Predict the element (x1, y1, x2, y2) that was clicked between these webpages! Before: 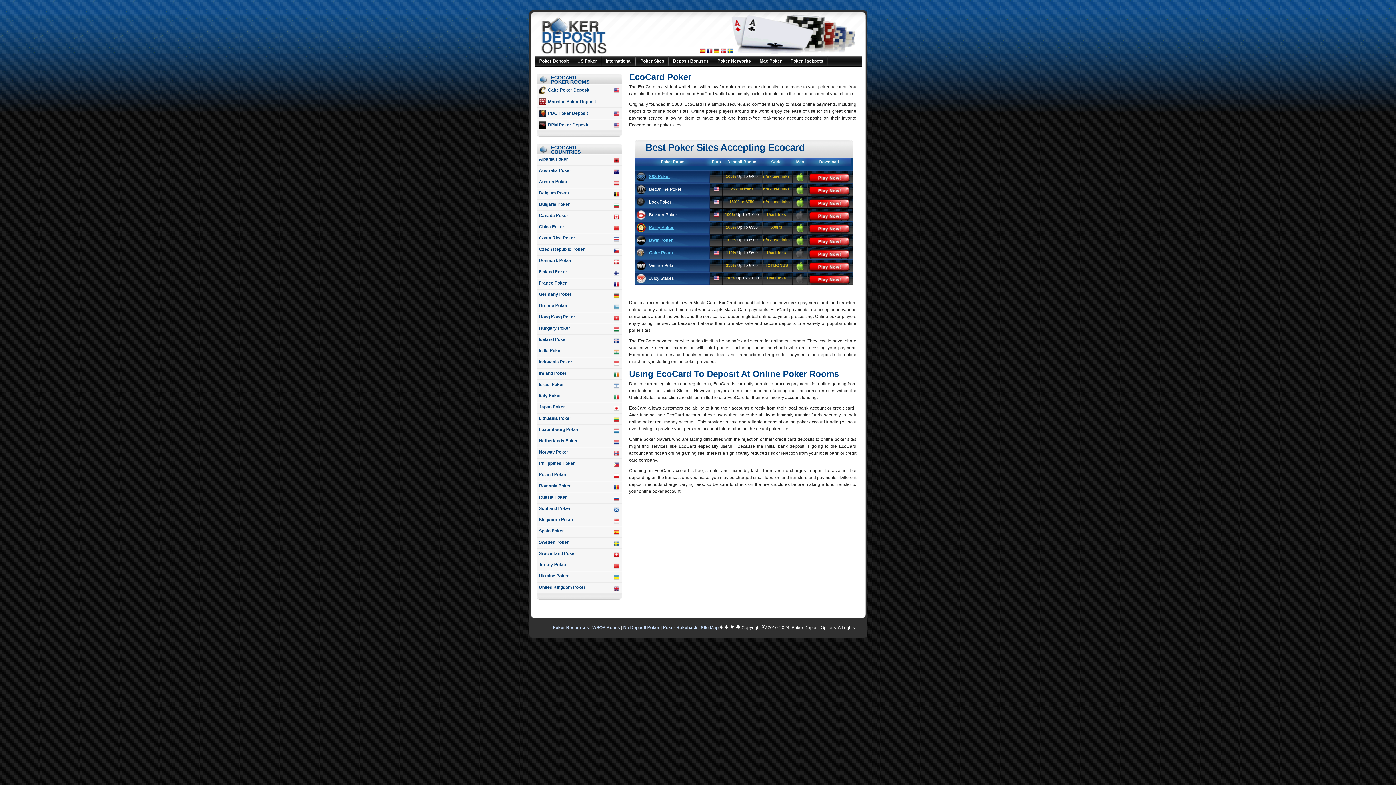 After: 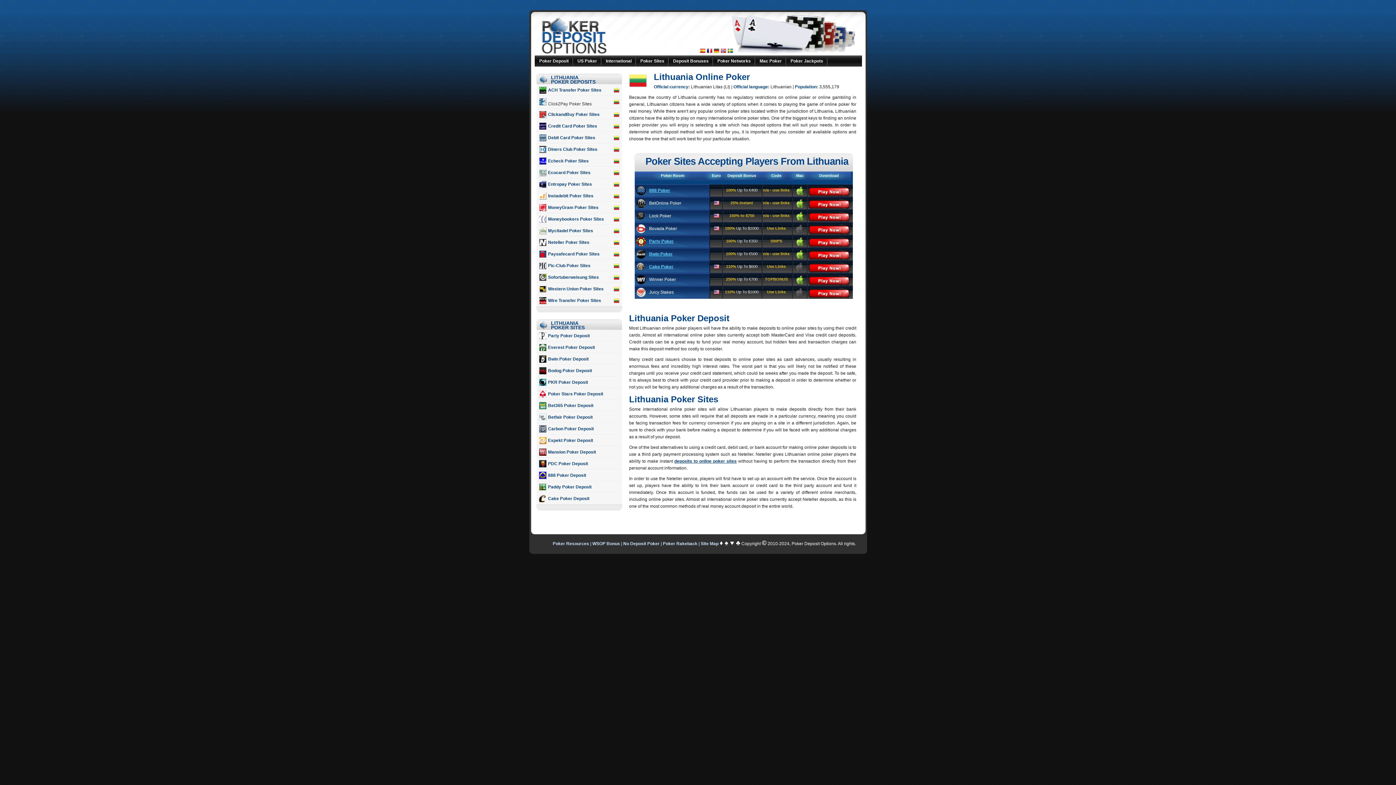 Action: label: Lithuania Poker bbox: (539, 416, 571, 421)